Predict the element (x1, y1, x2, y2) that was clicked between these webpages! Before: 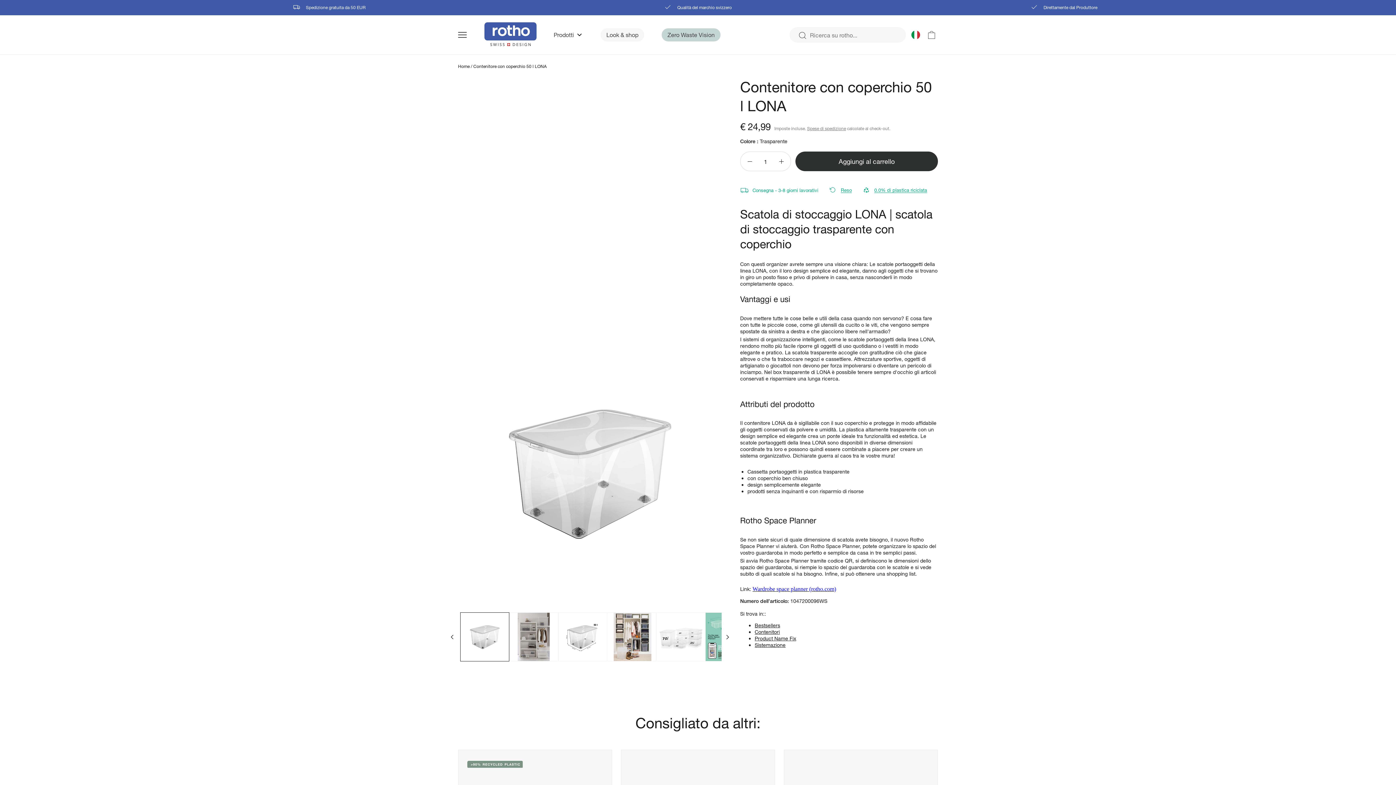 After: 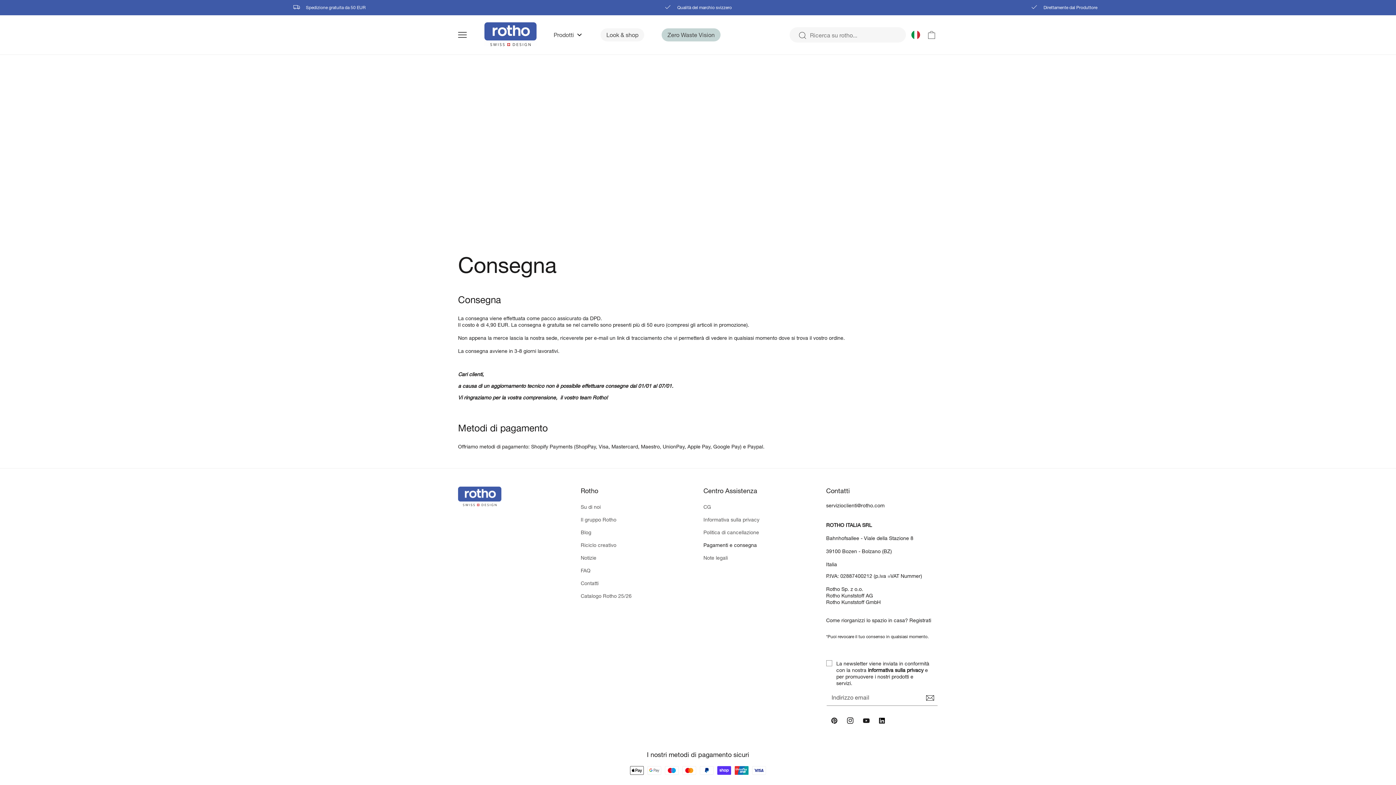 Action: bbox: (292, 0, 371, 15) label: Spedizione gratuita da 50 EUR